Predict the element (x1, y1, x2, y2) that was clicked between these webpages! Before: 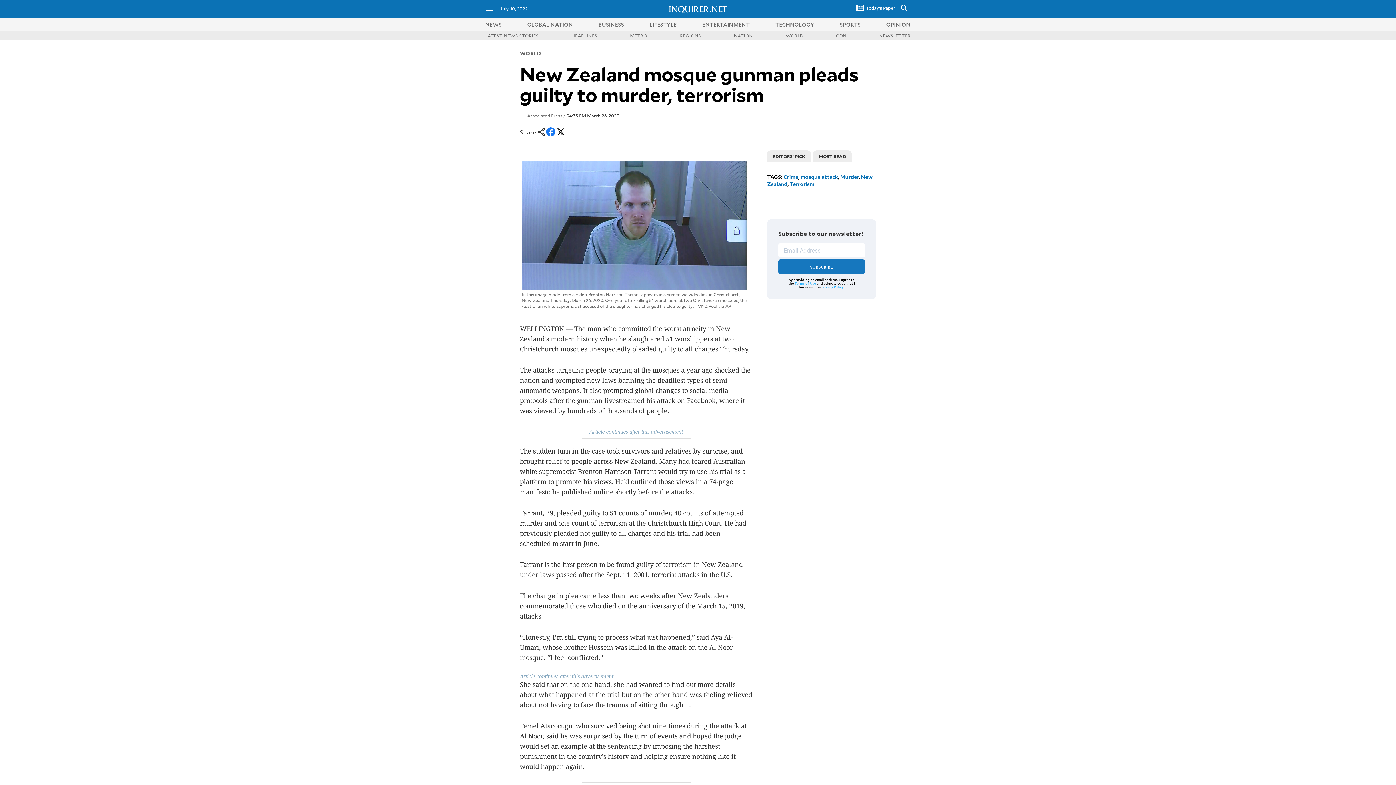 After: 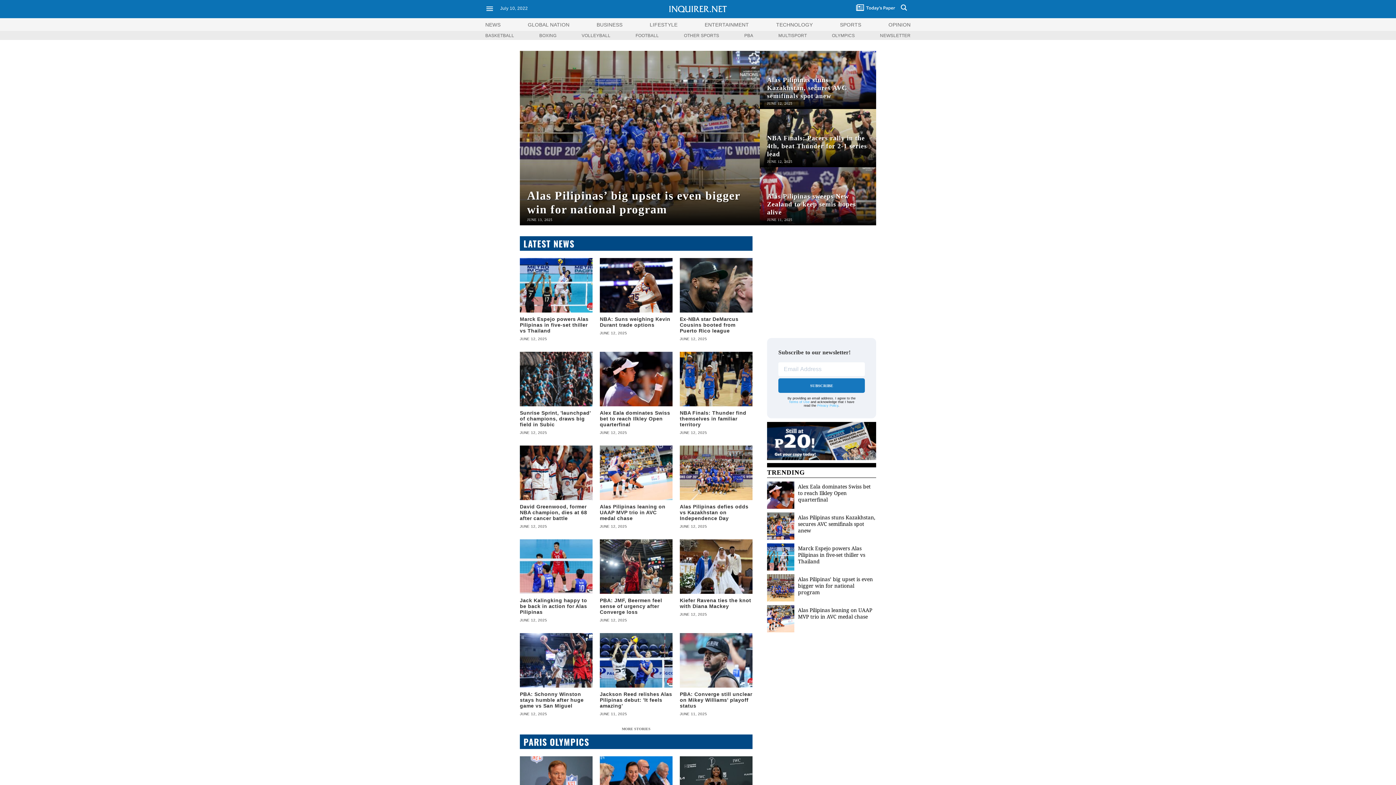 Action: bbox: (839, 20, 860, 27) label: SPORTS